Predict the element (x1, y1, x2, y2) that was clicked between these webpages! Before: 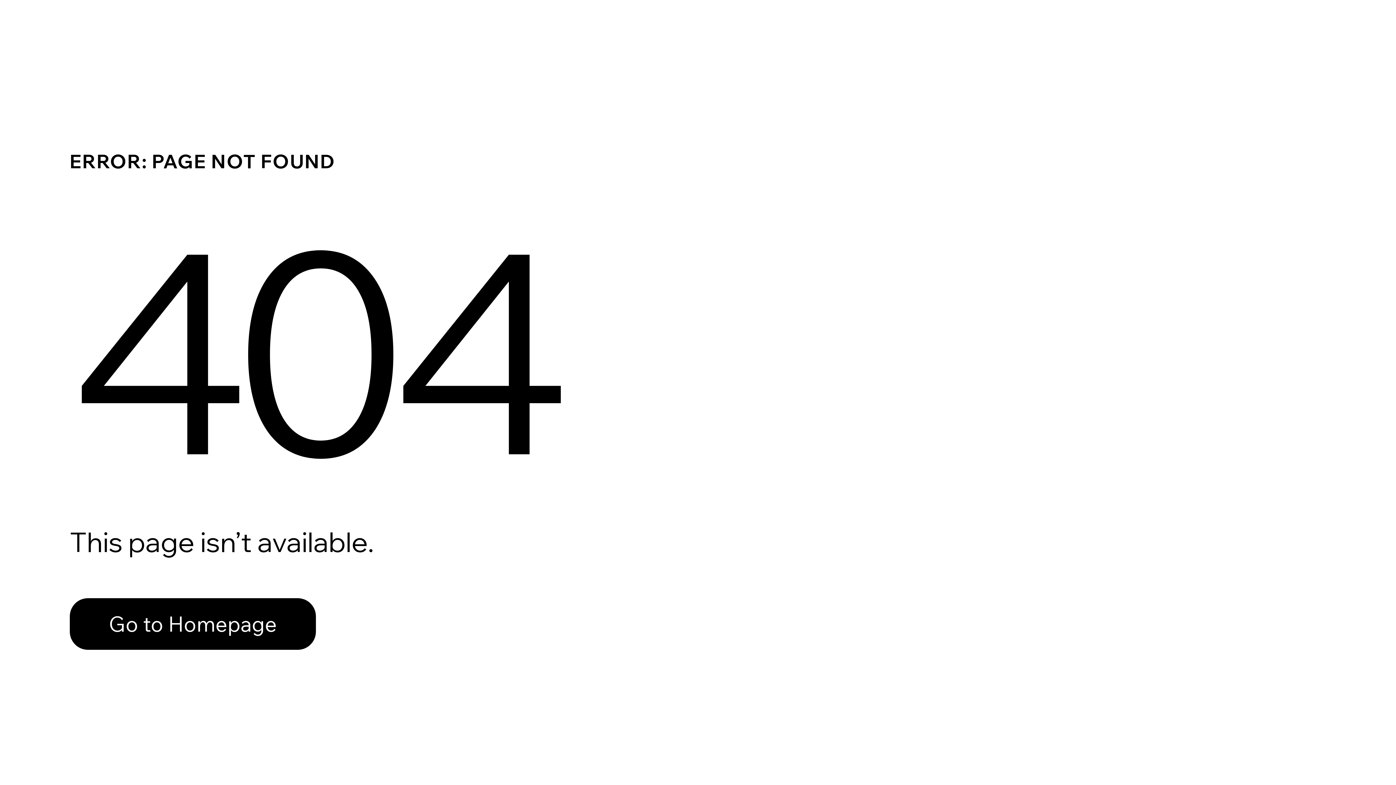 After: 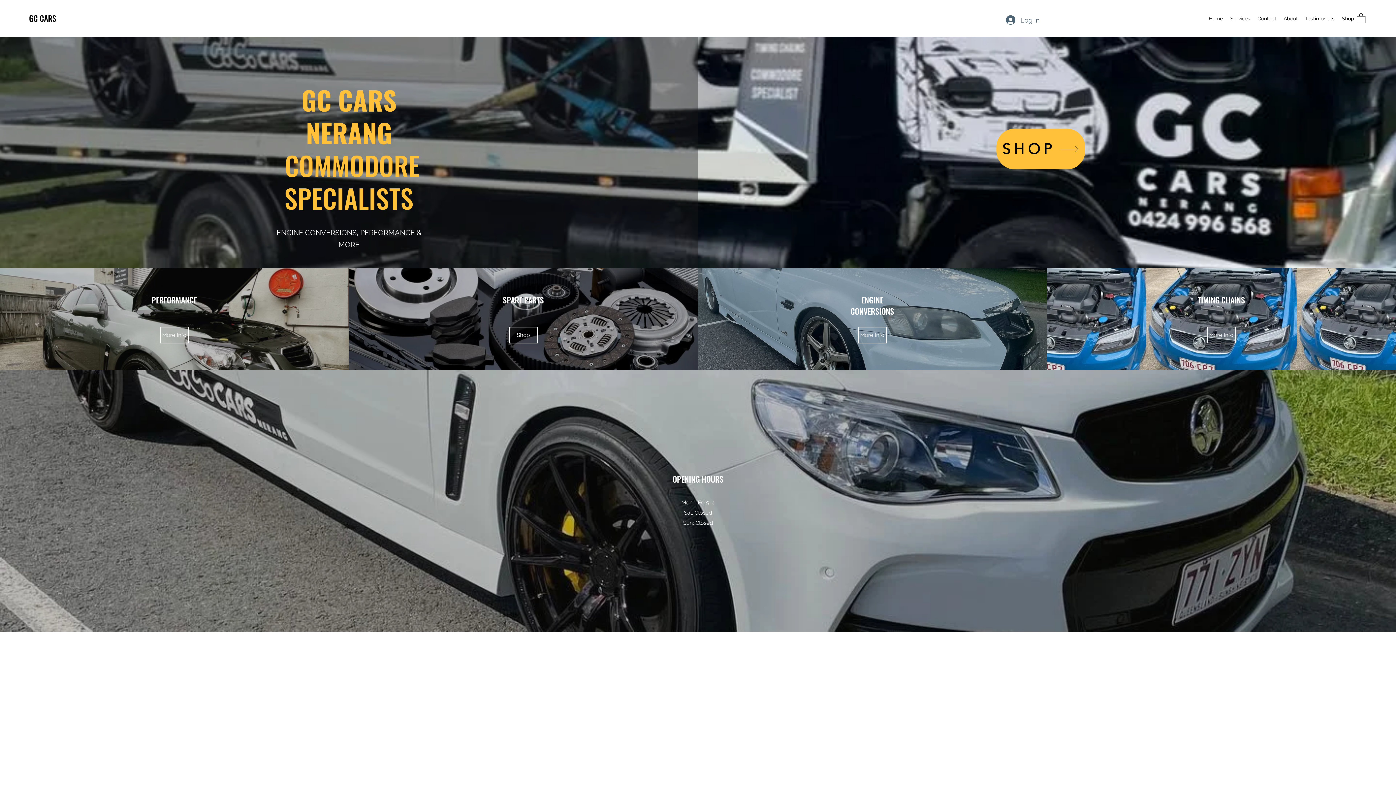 Action: bbox: (69, 598, 316, 650) label: Go to Homepage